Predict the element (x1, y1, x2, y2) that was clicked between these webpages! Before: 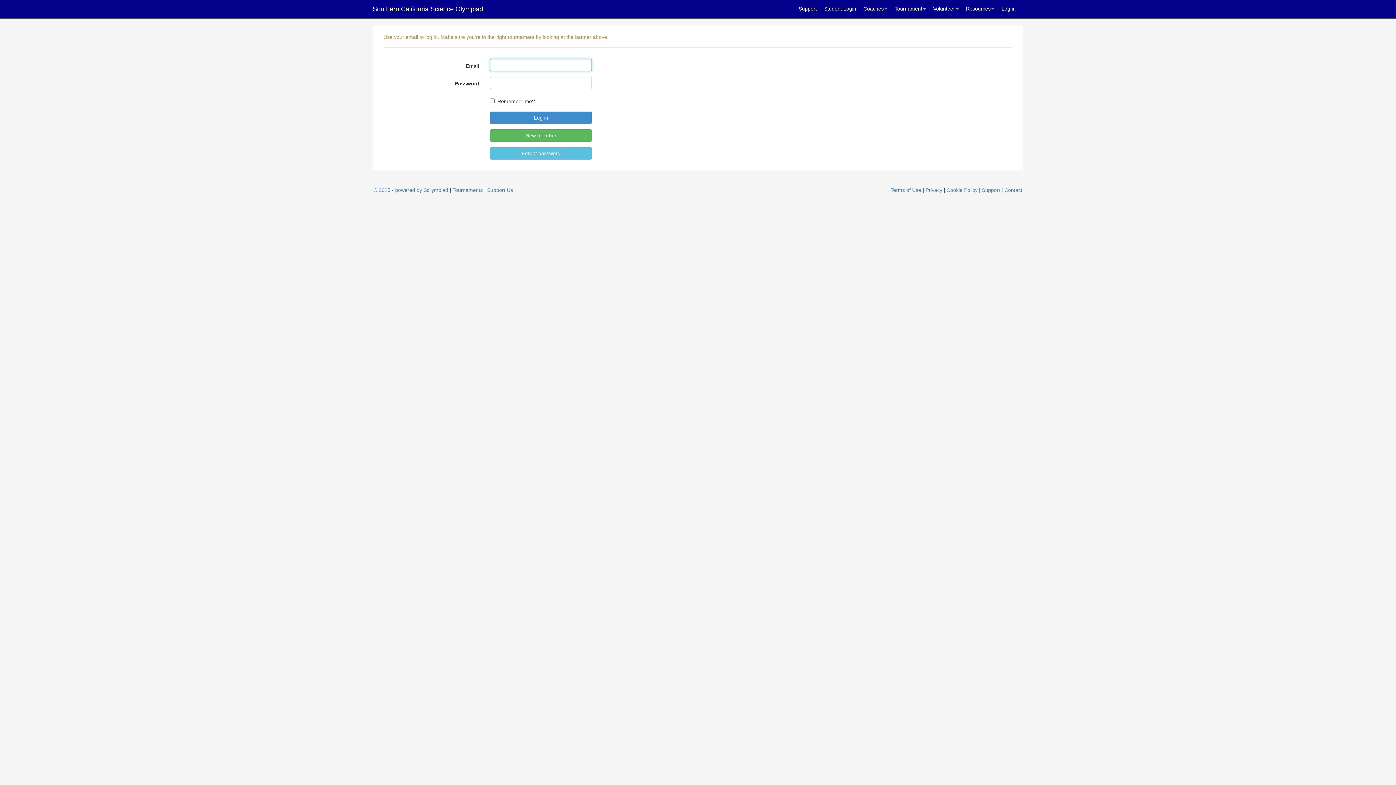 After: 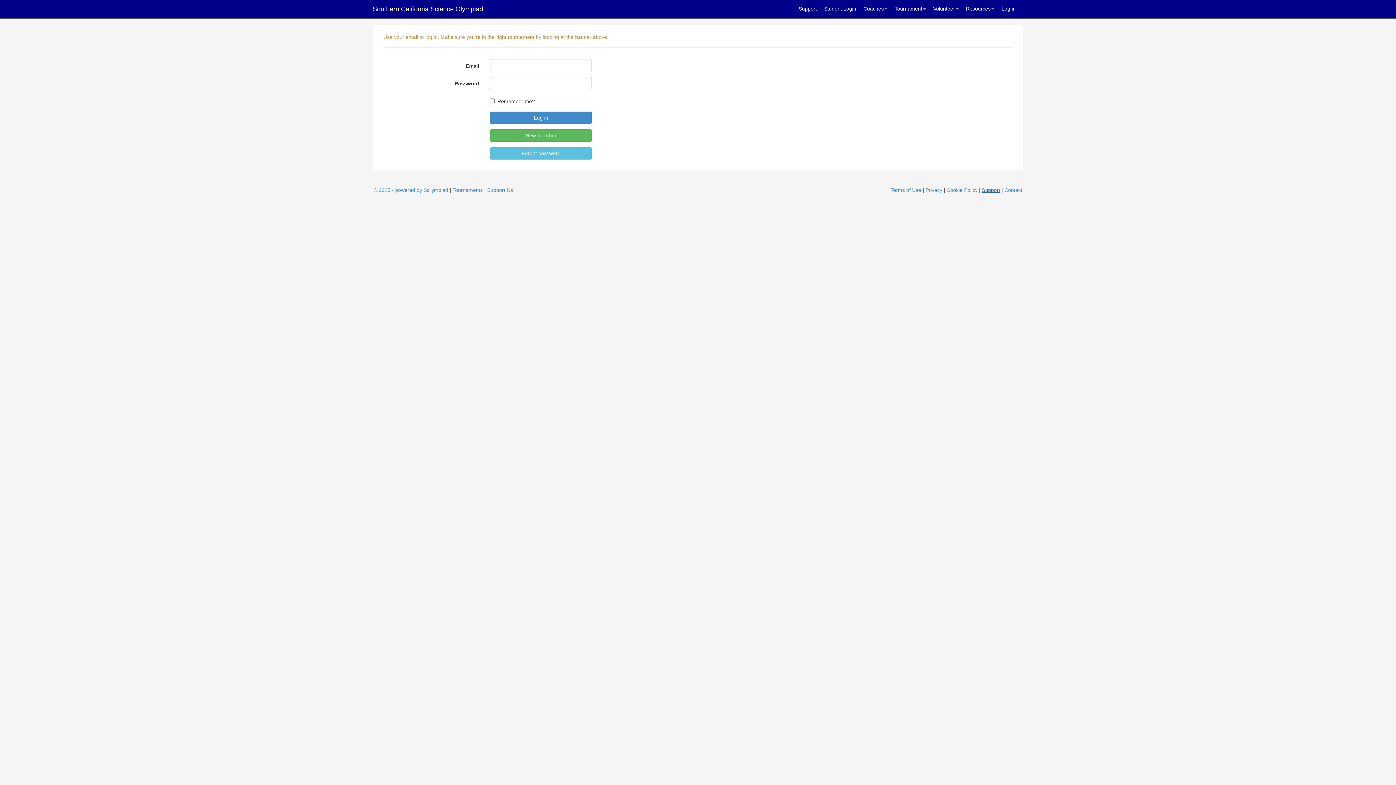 Action: label: Support bbox: (982, 187, 1000, 193)